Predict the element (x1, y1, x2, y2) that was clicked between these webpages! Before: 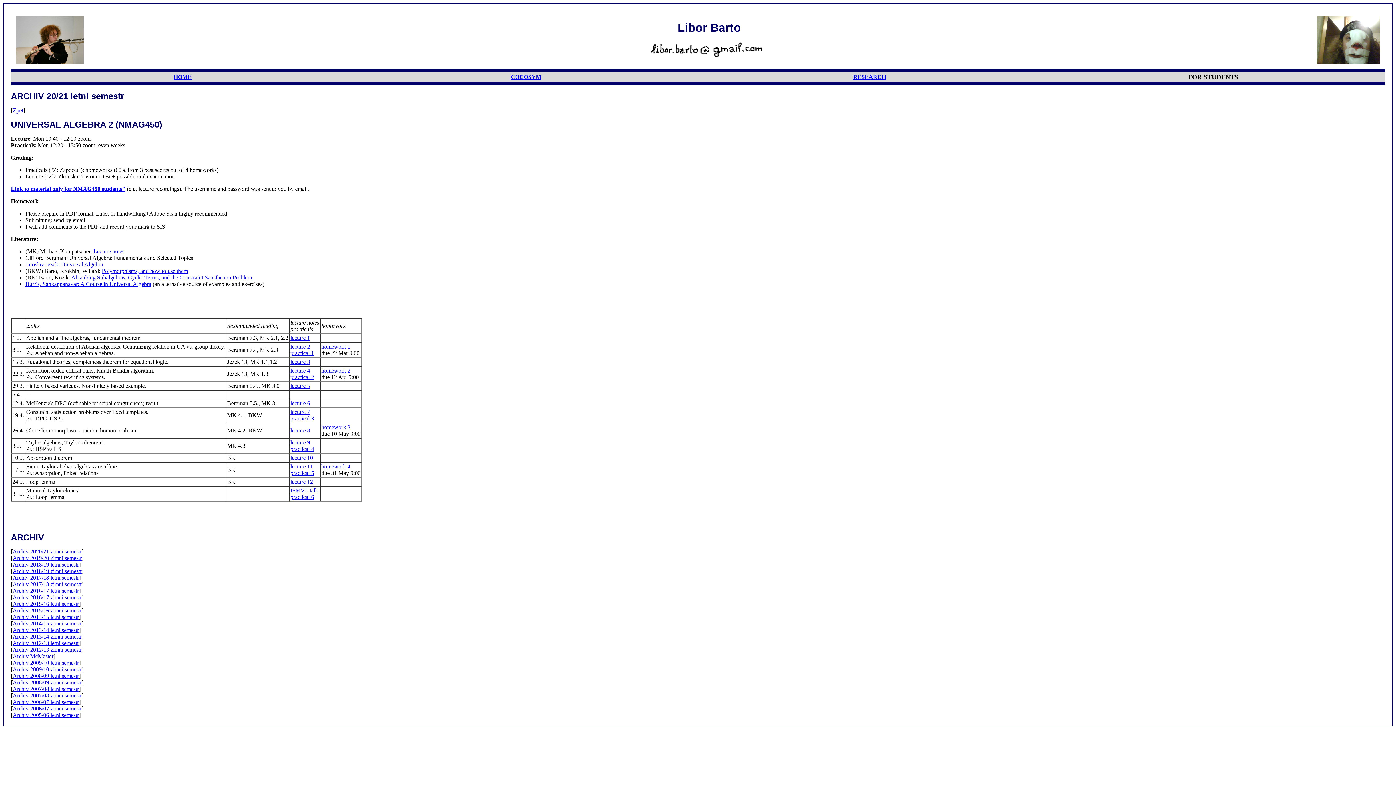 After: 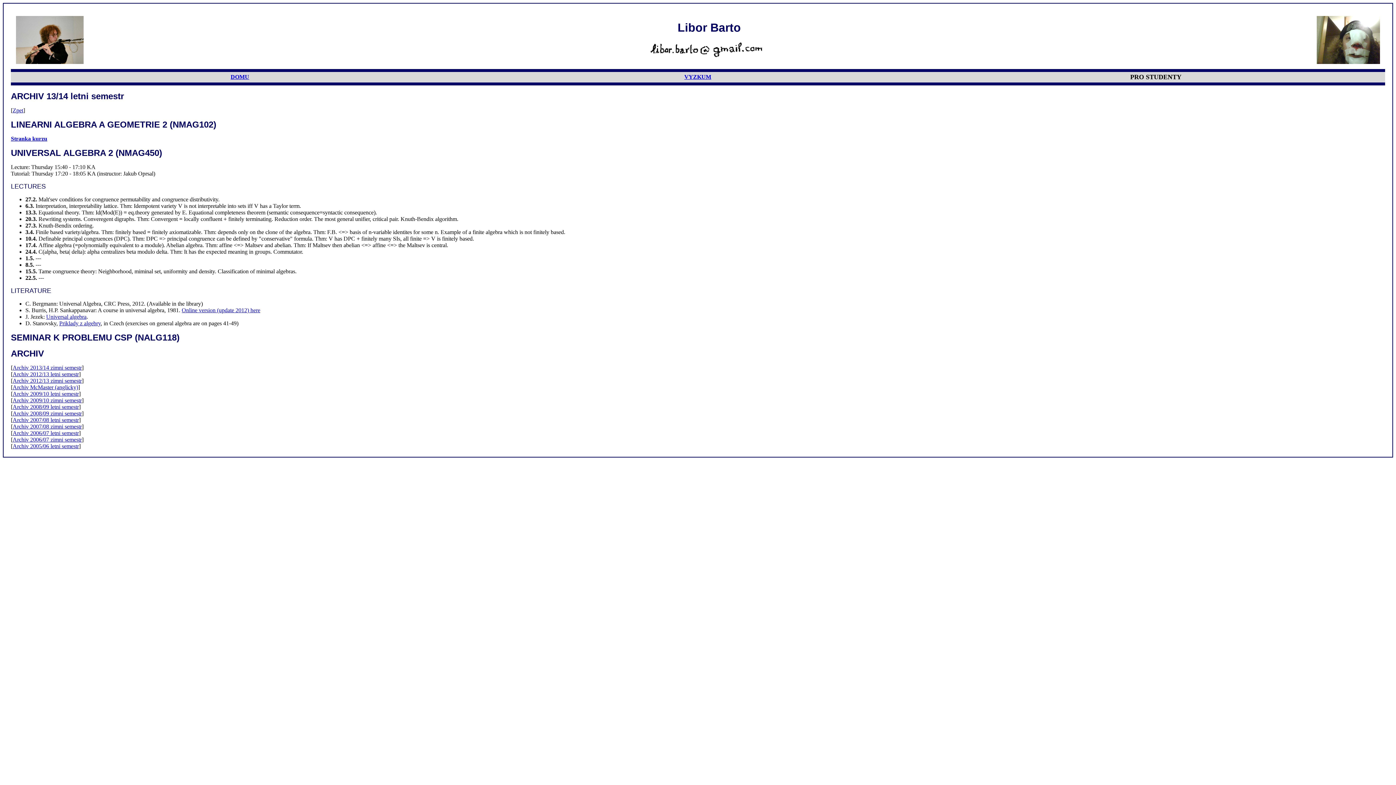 Action: bbox: (12, 627, 78, 633) label: Archiv 2013/14 letni semestr